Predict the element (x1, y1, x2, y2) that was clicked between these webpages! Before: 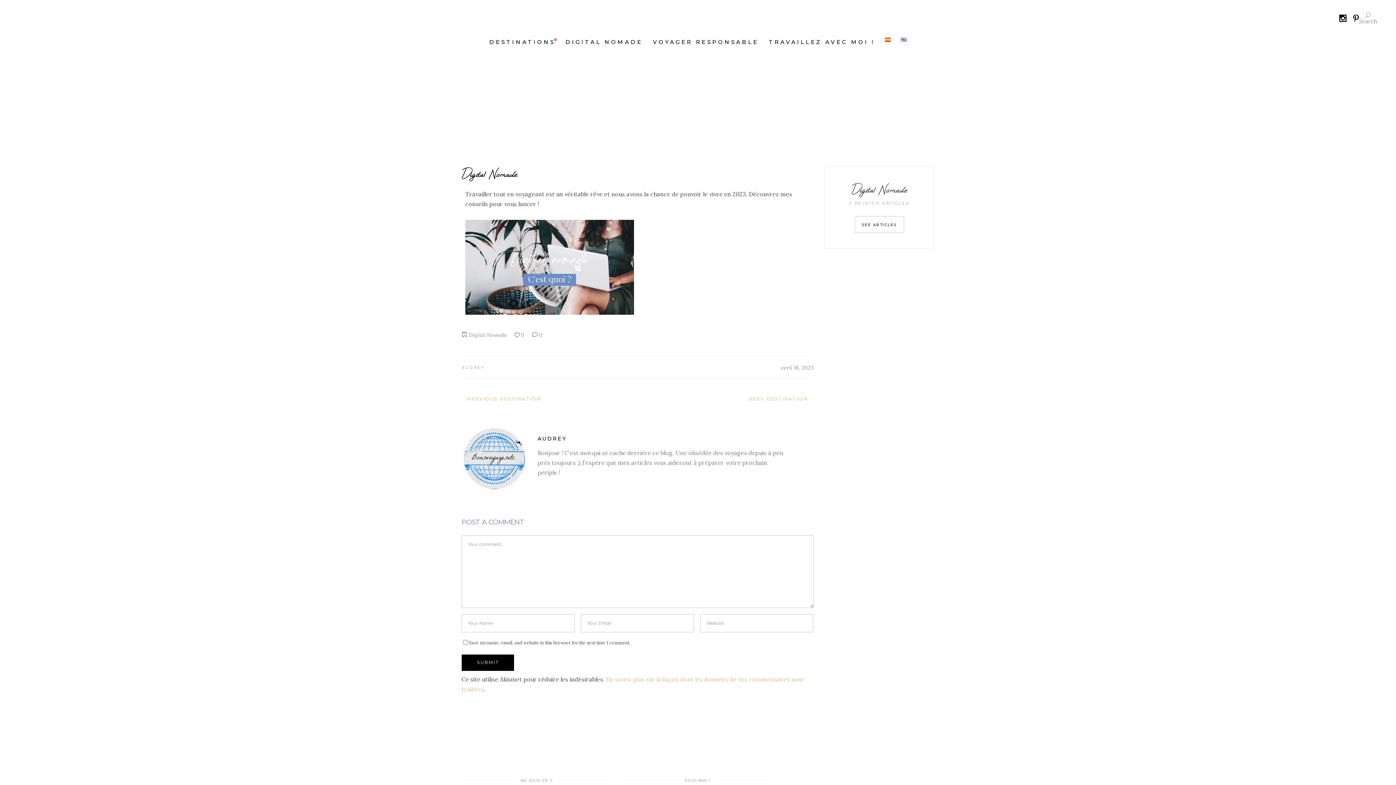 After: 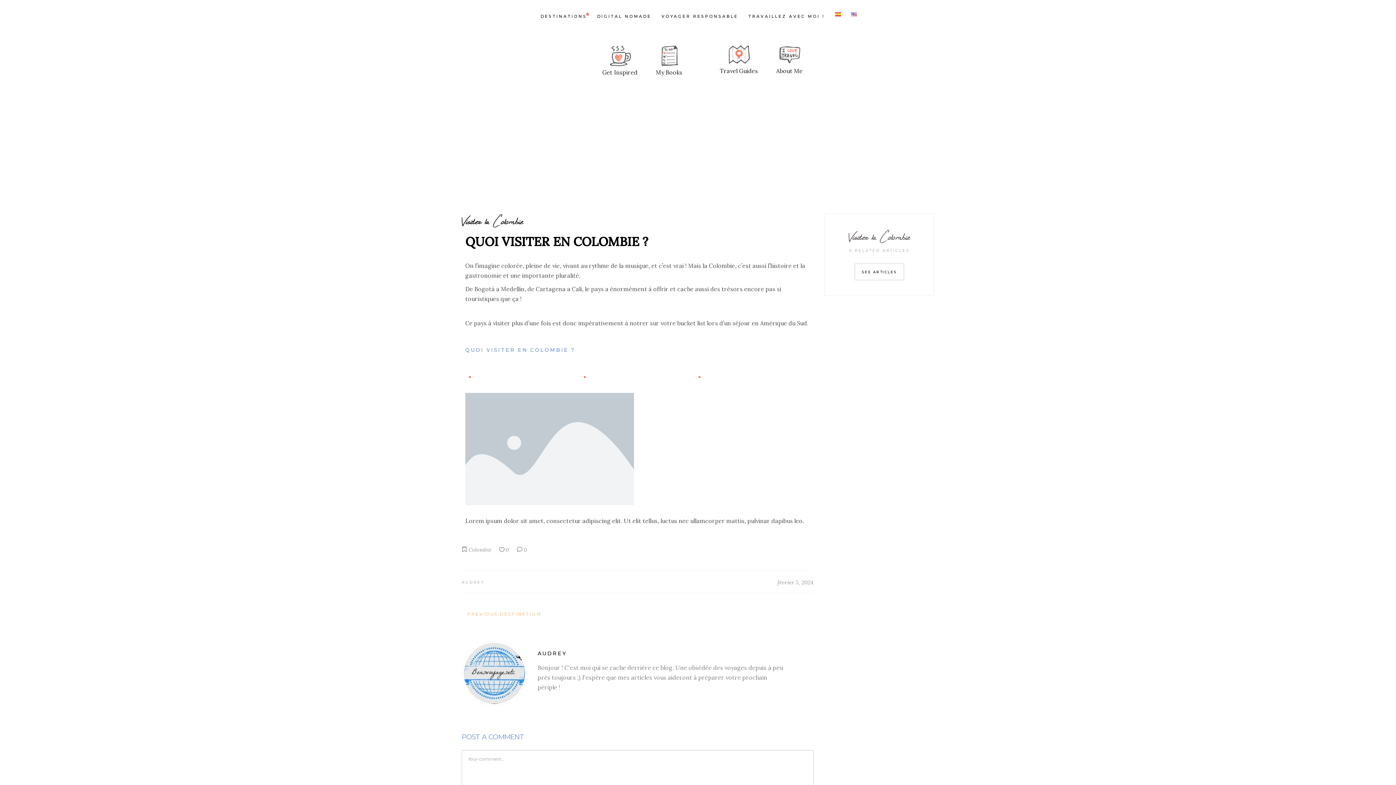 Action: bbox: (748, 394, 813, 404) label: NEXT DESTINATION